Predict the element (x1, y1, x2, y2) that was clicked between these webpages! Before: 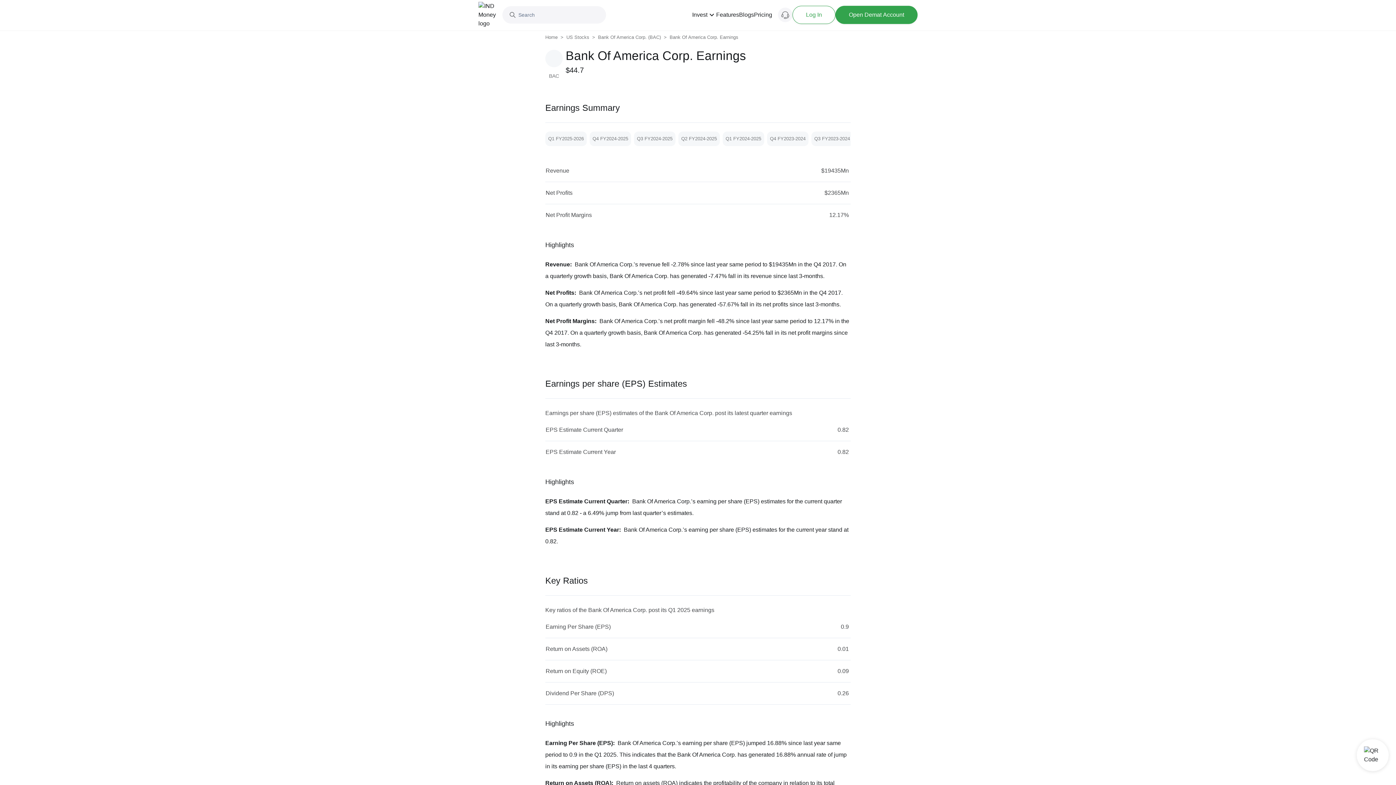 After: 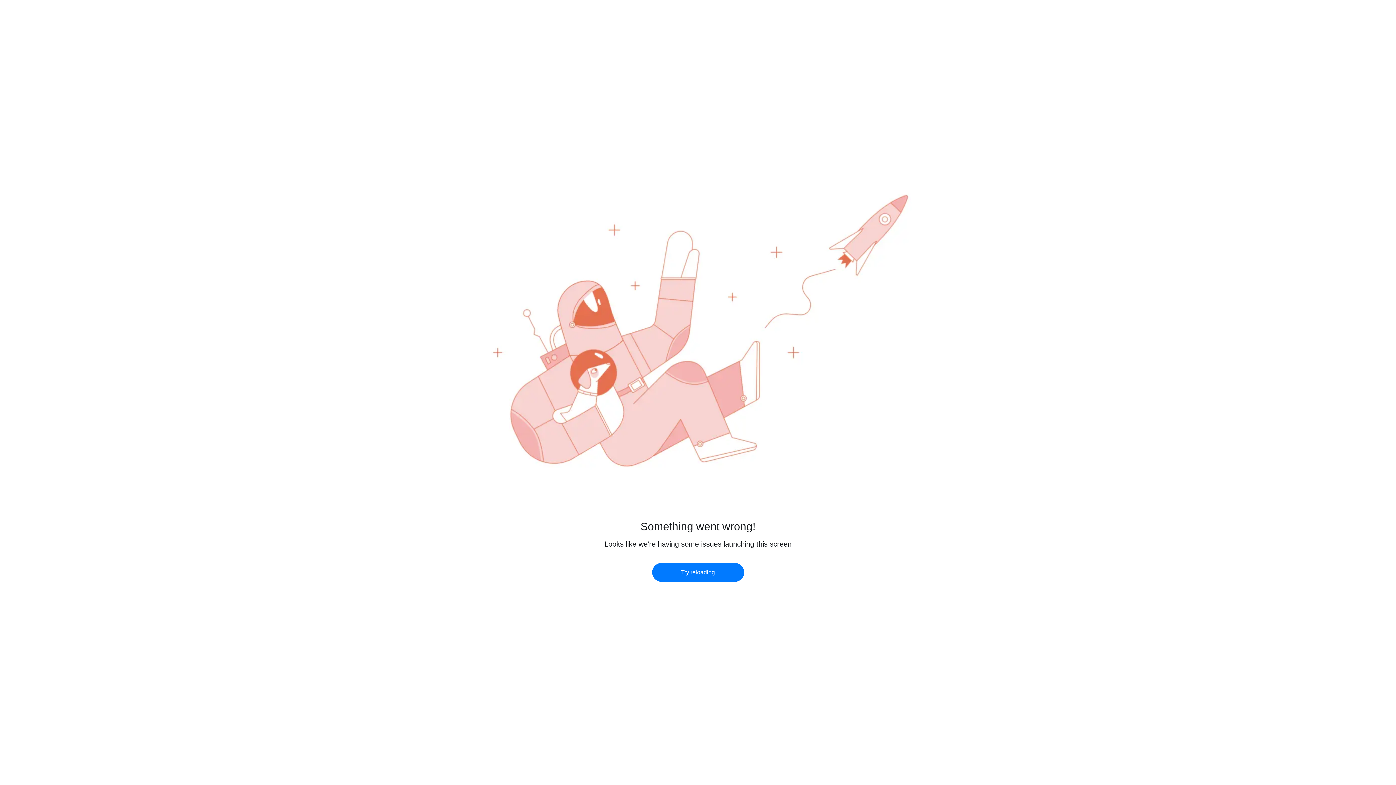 Action: label: Bank Of America Corp. (BAC) bbox: (598, 33, 664, 41)